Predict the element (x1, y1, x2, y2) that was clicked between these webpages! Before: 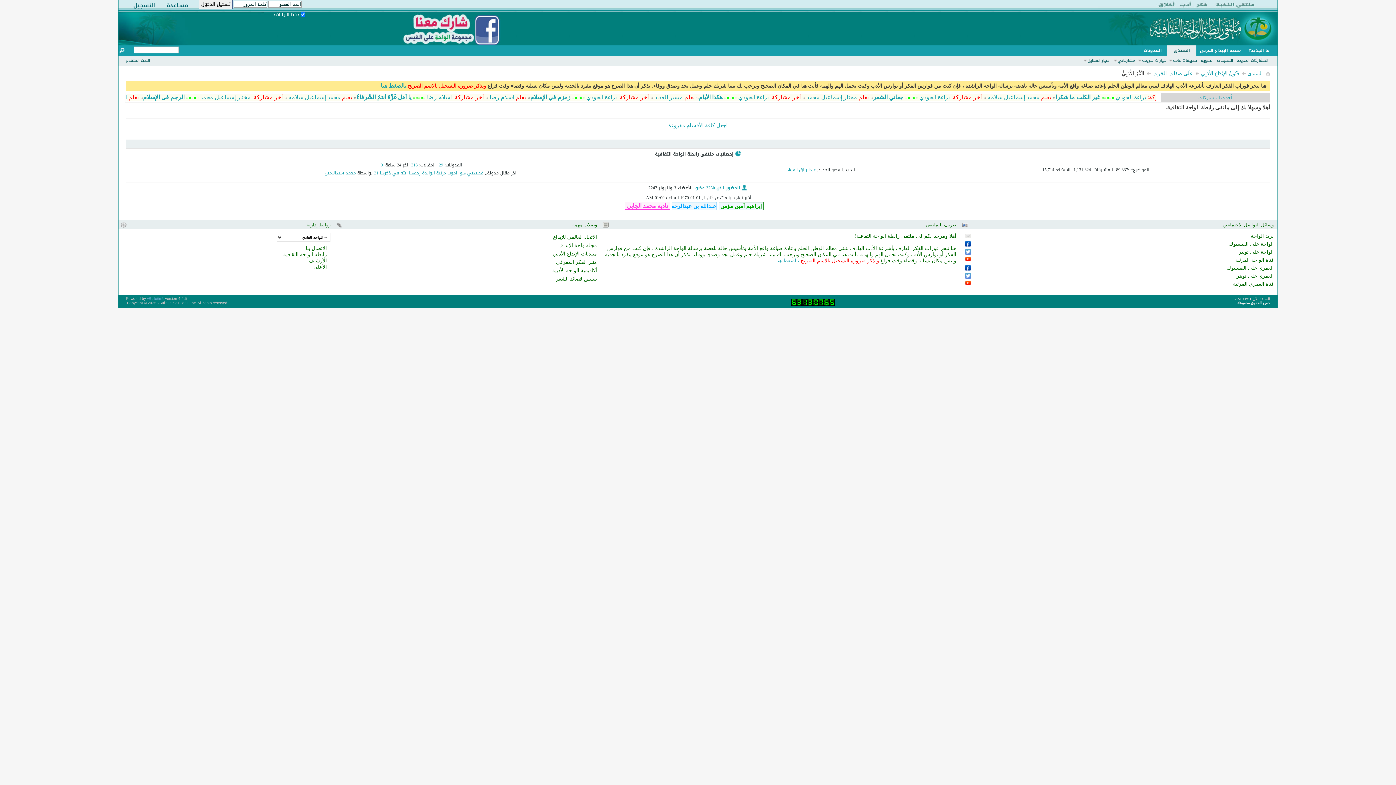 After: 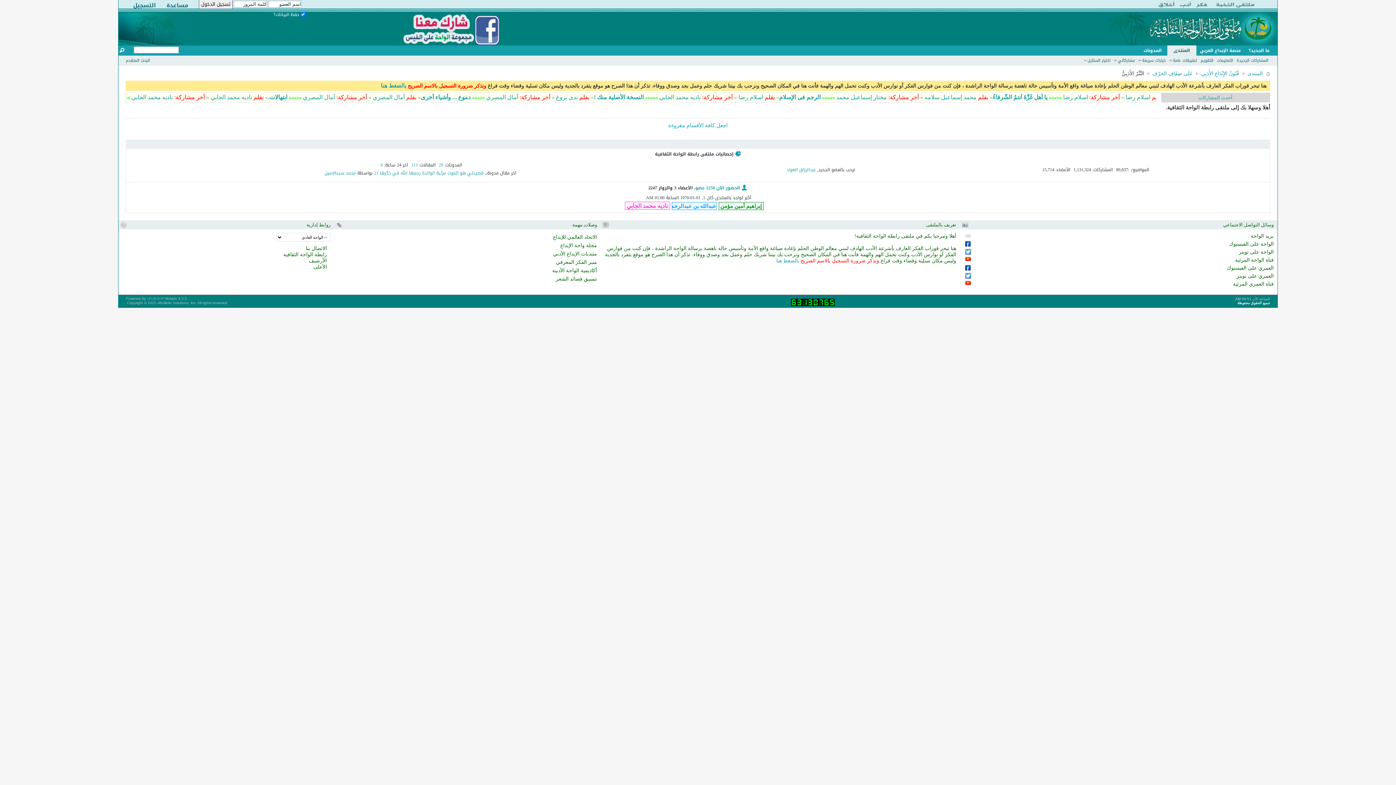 Action: bbox: (1233, 281, 1274, 286) label: قناة العمري المرئية